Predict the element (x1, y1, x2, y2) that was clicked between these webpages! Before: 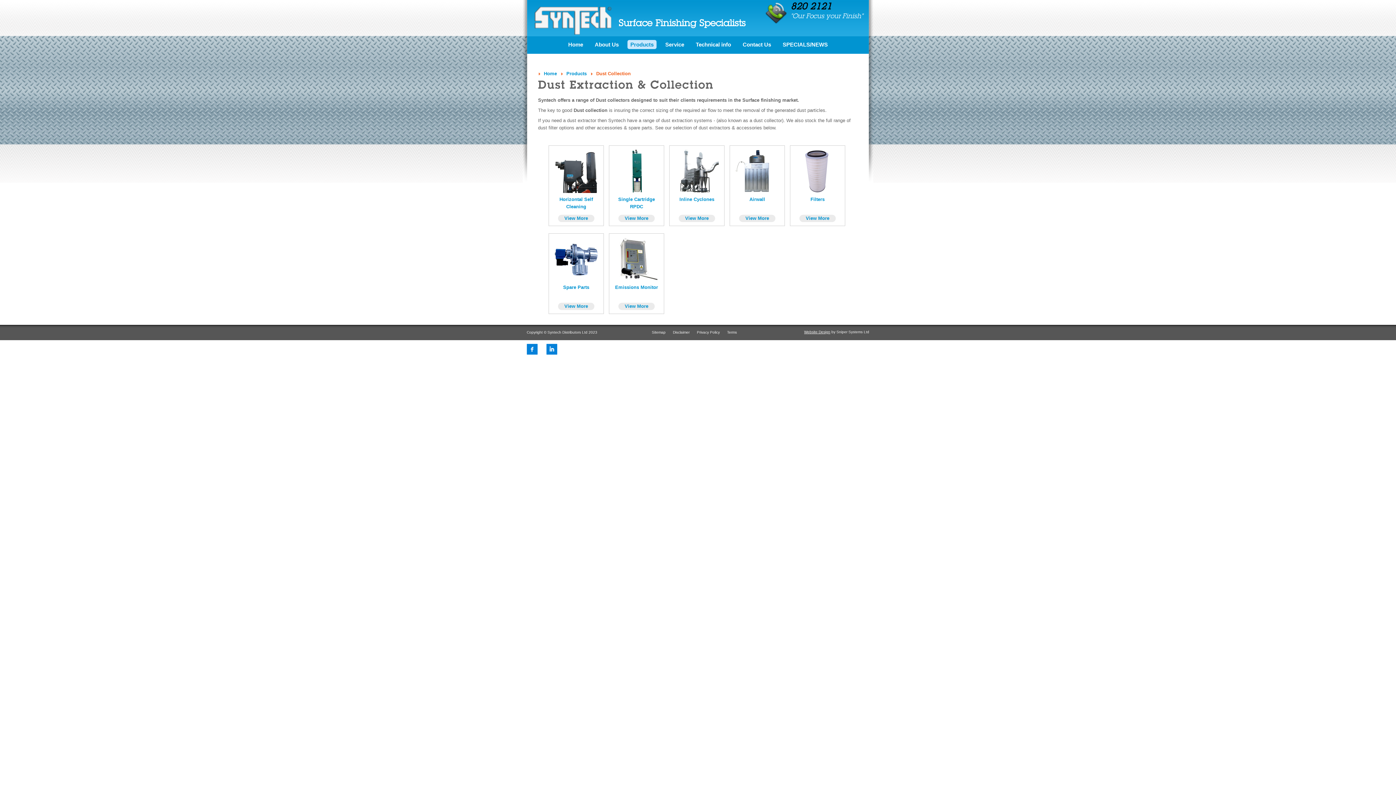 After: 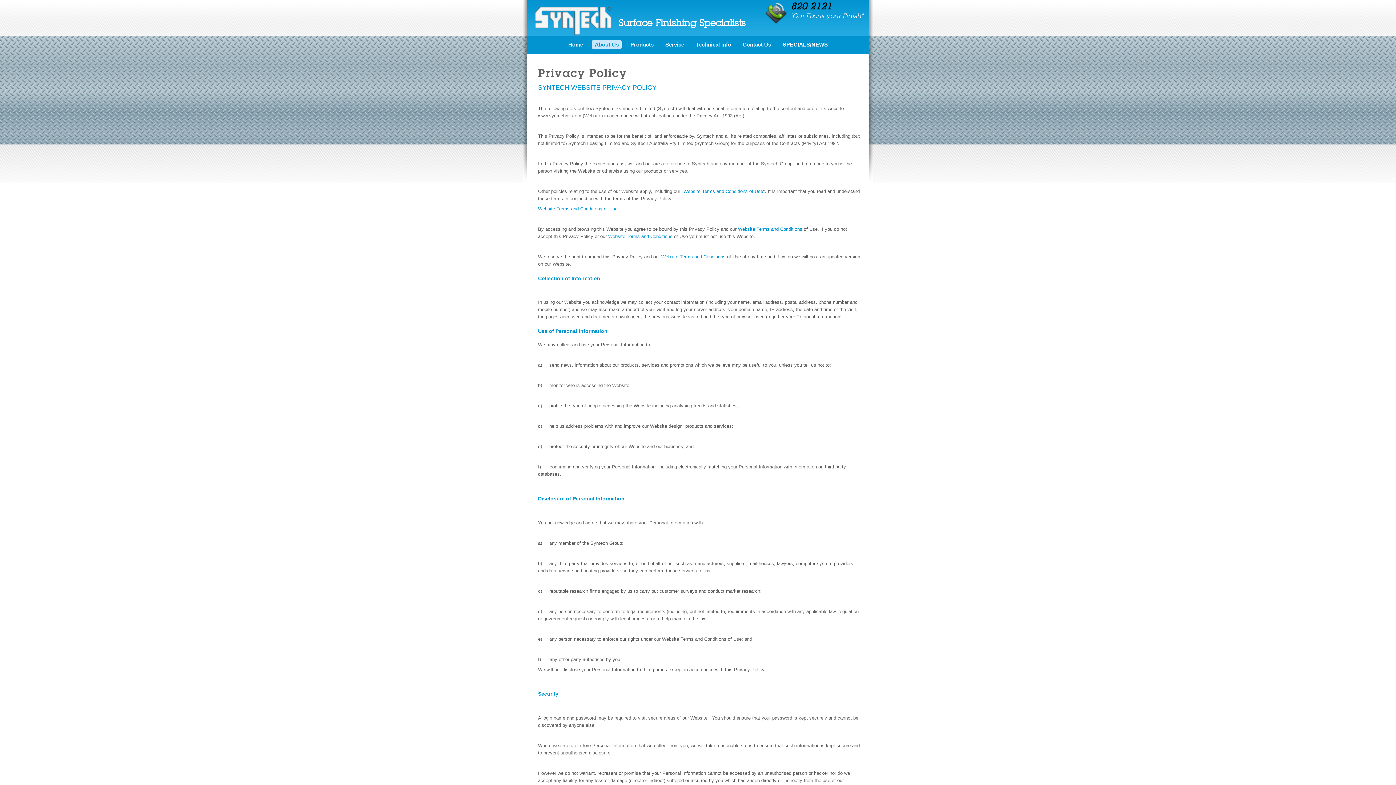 Action: label: Privacy Policy bbox: (697, 330, 720, 334)